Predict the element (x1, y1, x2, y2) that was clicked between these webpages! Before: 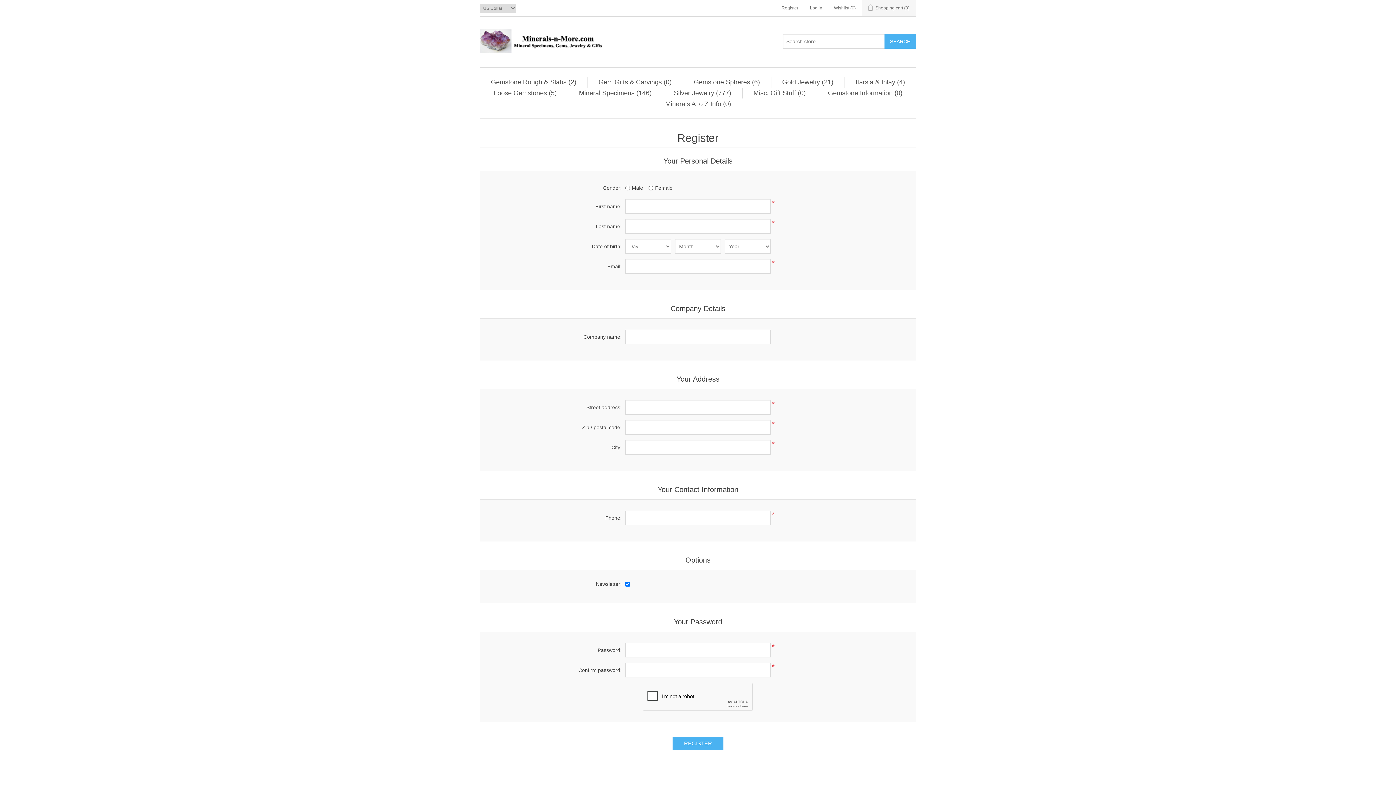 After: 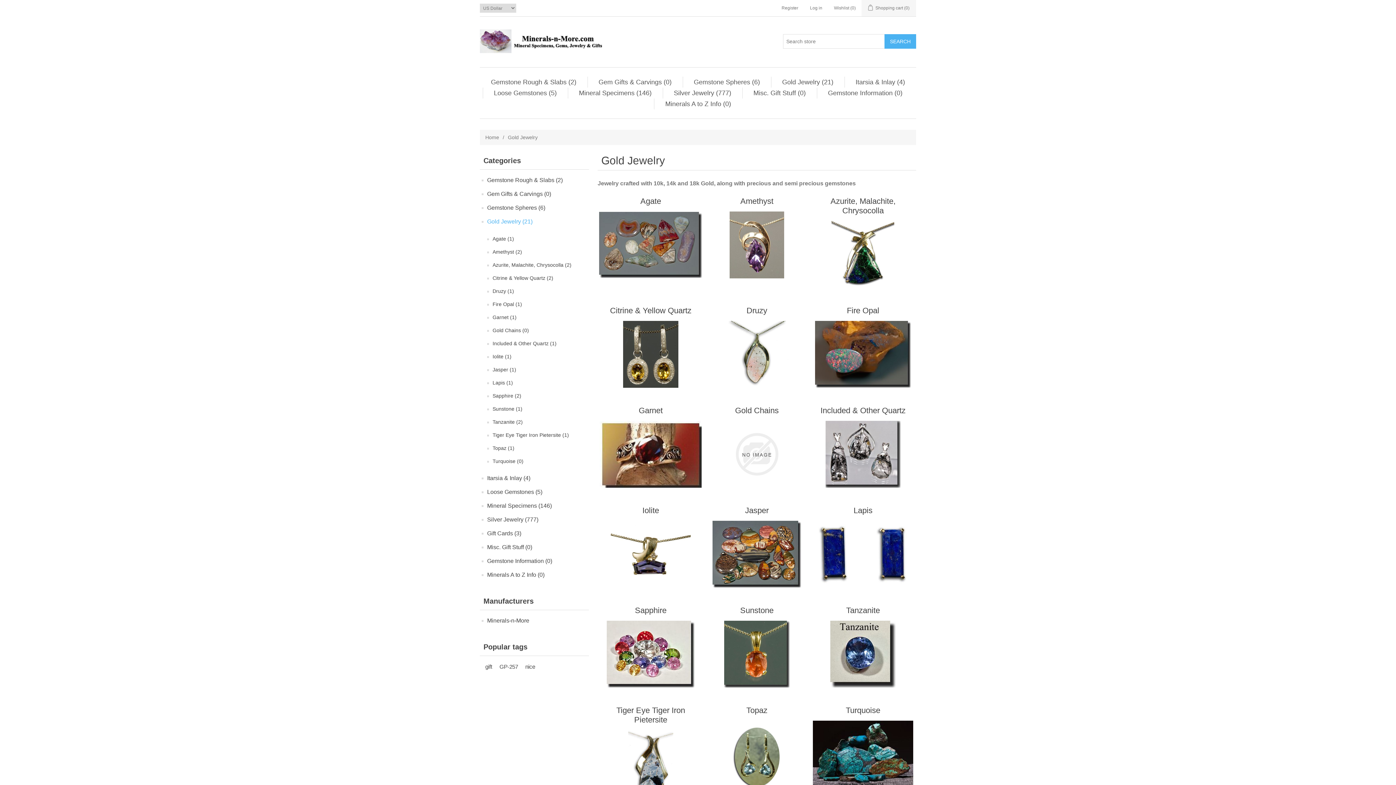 Action: label: Gold Jewelry (21) bbox: (778, 76, 837, 87)